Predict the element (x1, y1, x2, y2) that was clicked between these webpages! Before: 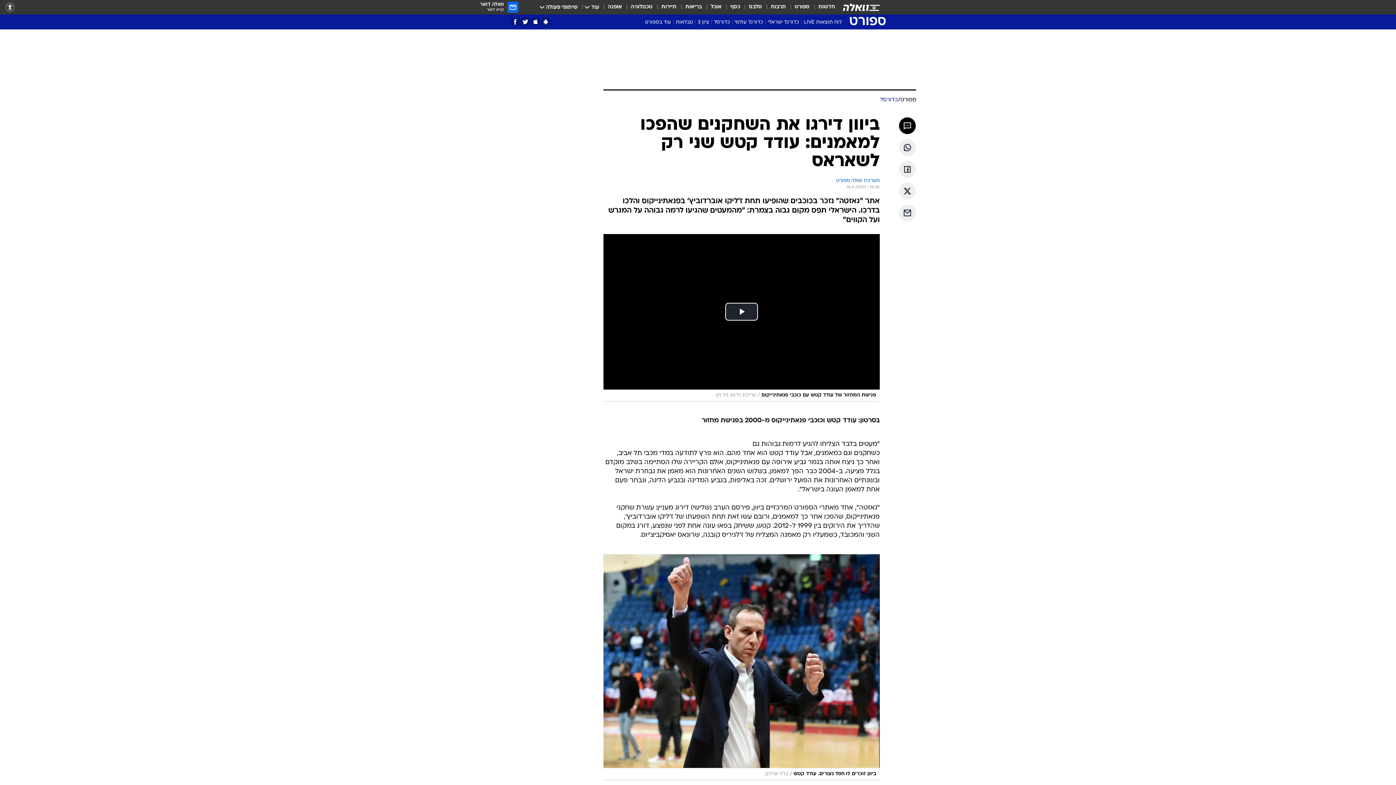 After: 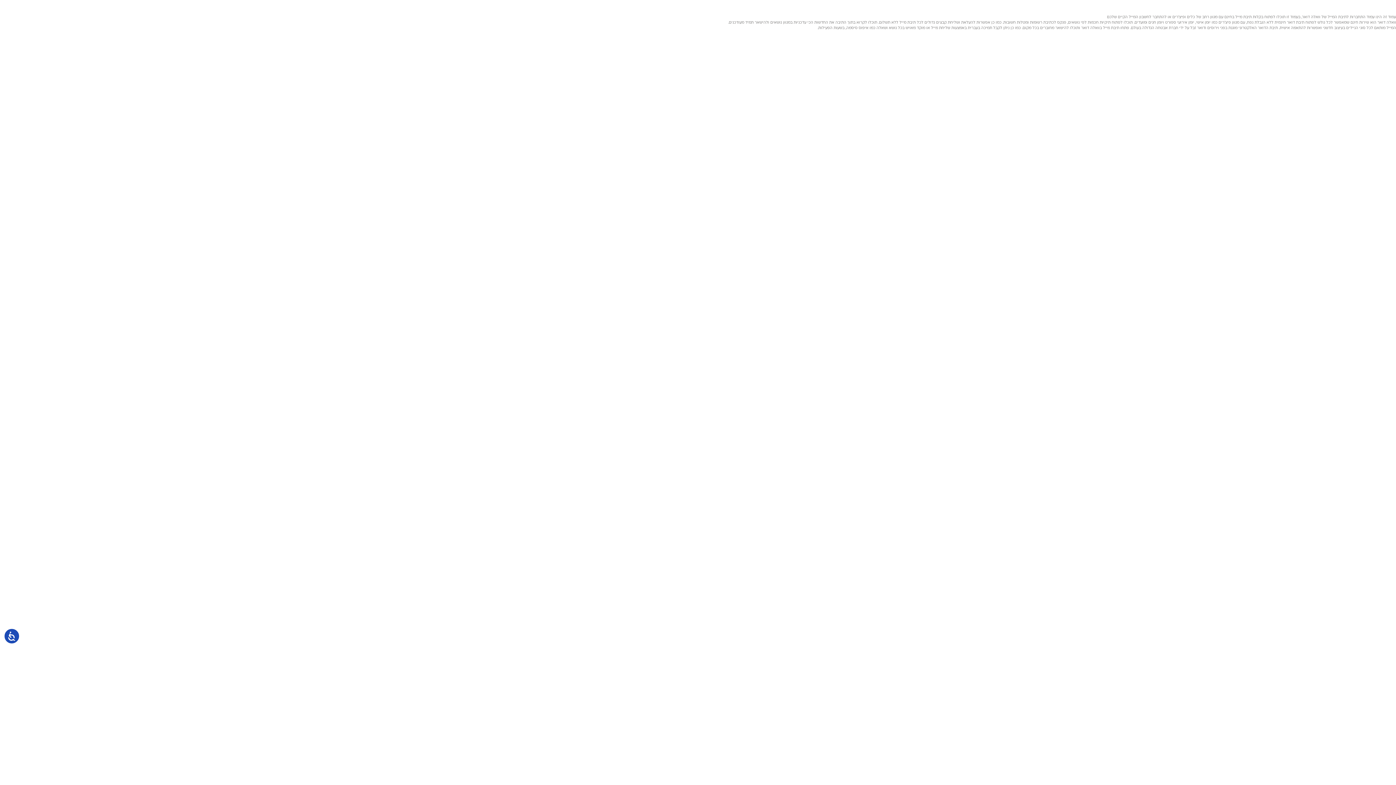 Action: bbox: (480, 1, 518, 12) label: וואלה דואר
קרא דואר